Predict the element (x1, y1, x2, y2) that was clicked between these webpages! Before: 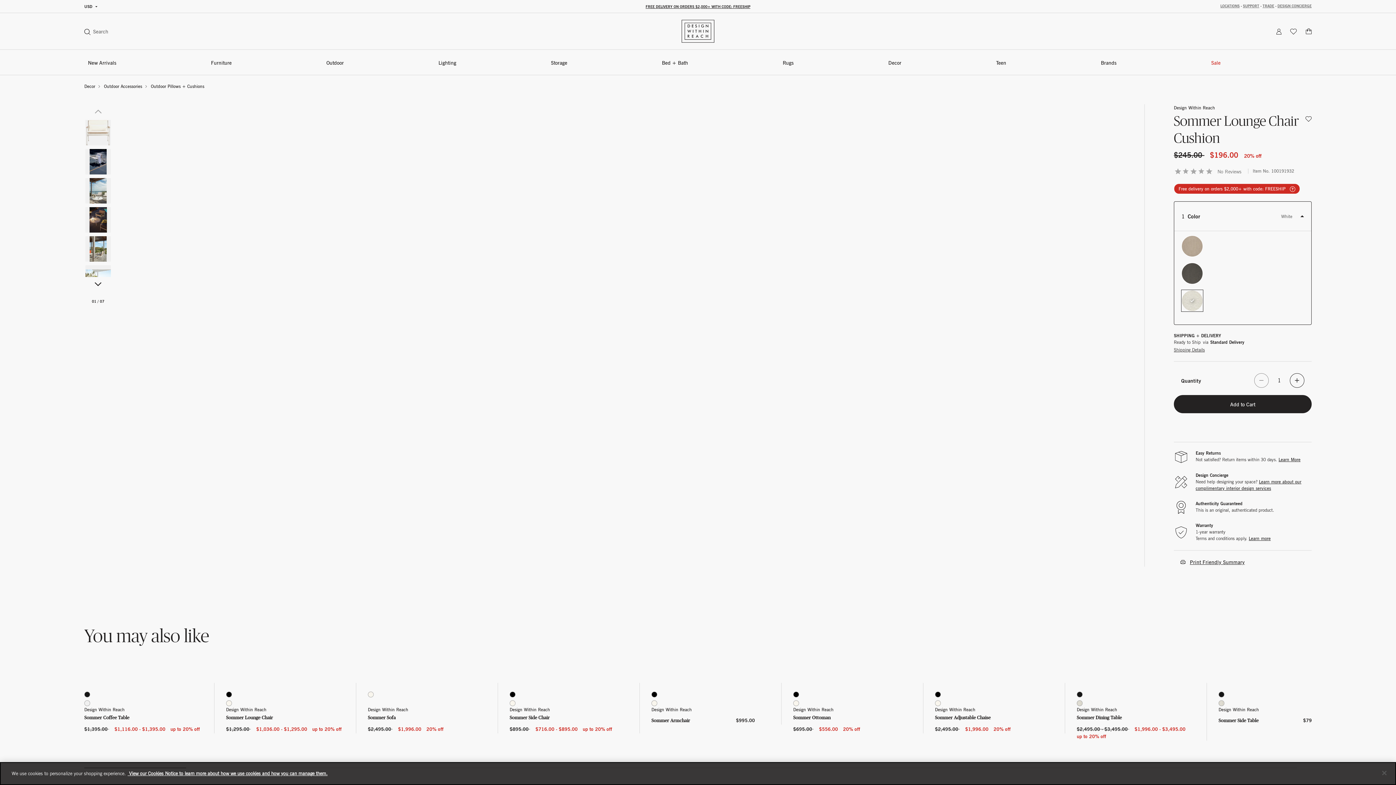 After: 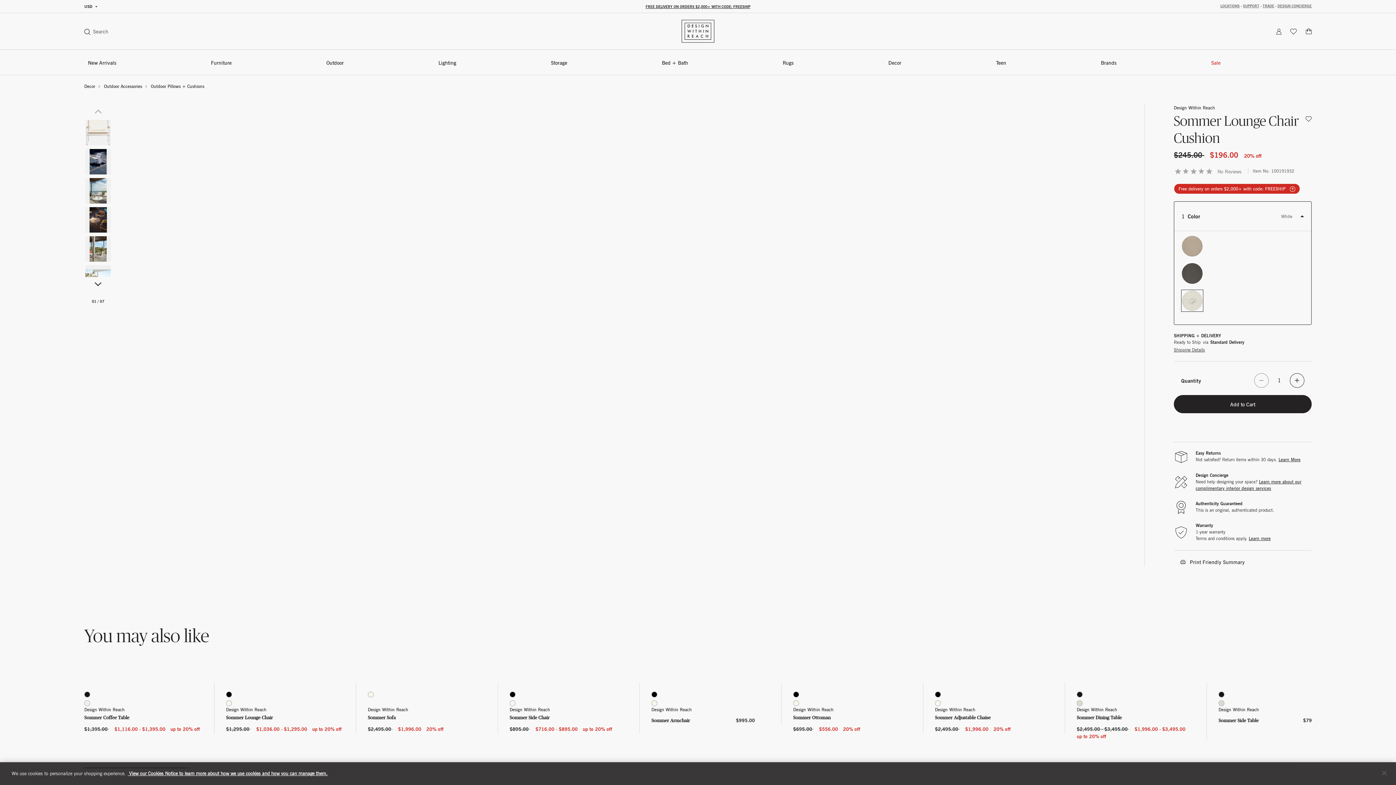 Action: label: Print Friendly Summary bbox: (1180, 558, 1245, 566)